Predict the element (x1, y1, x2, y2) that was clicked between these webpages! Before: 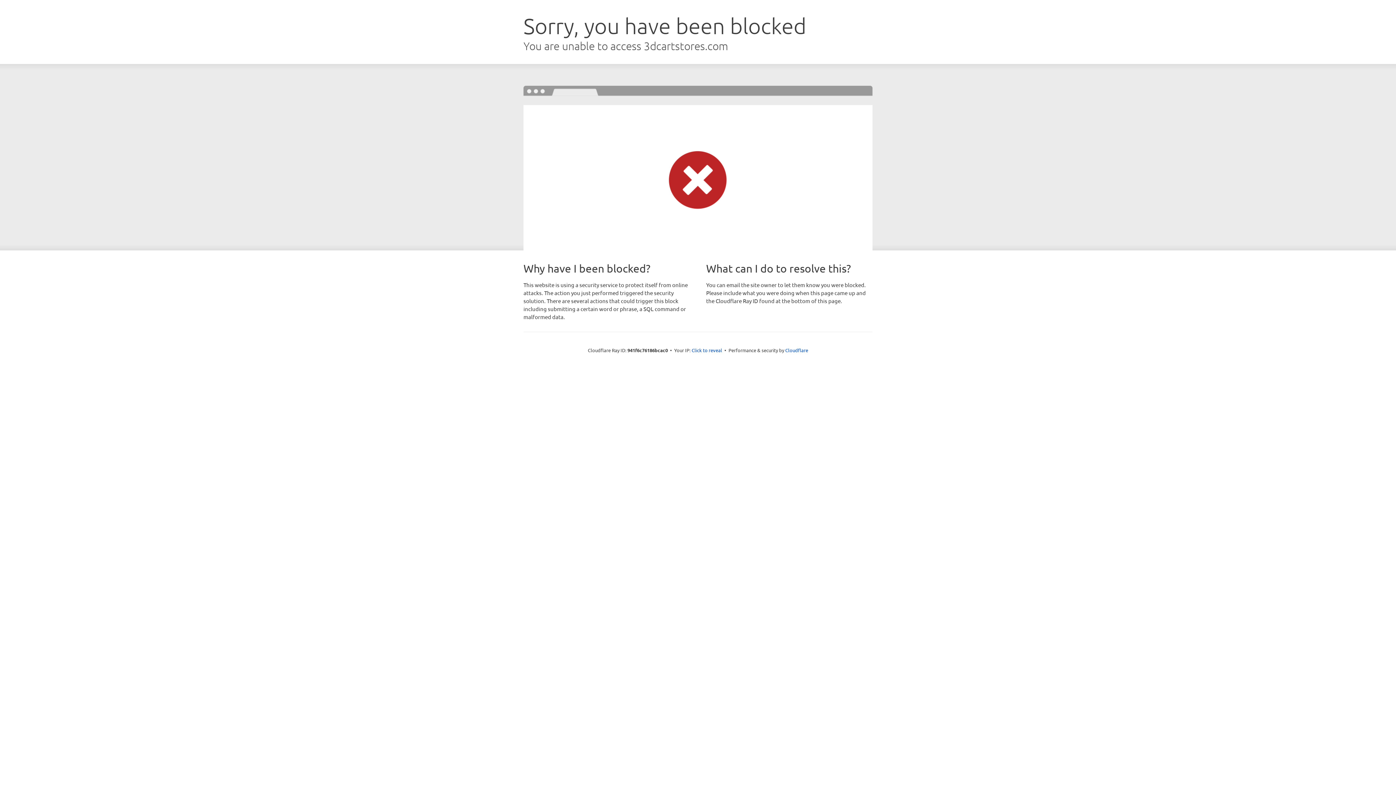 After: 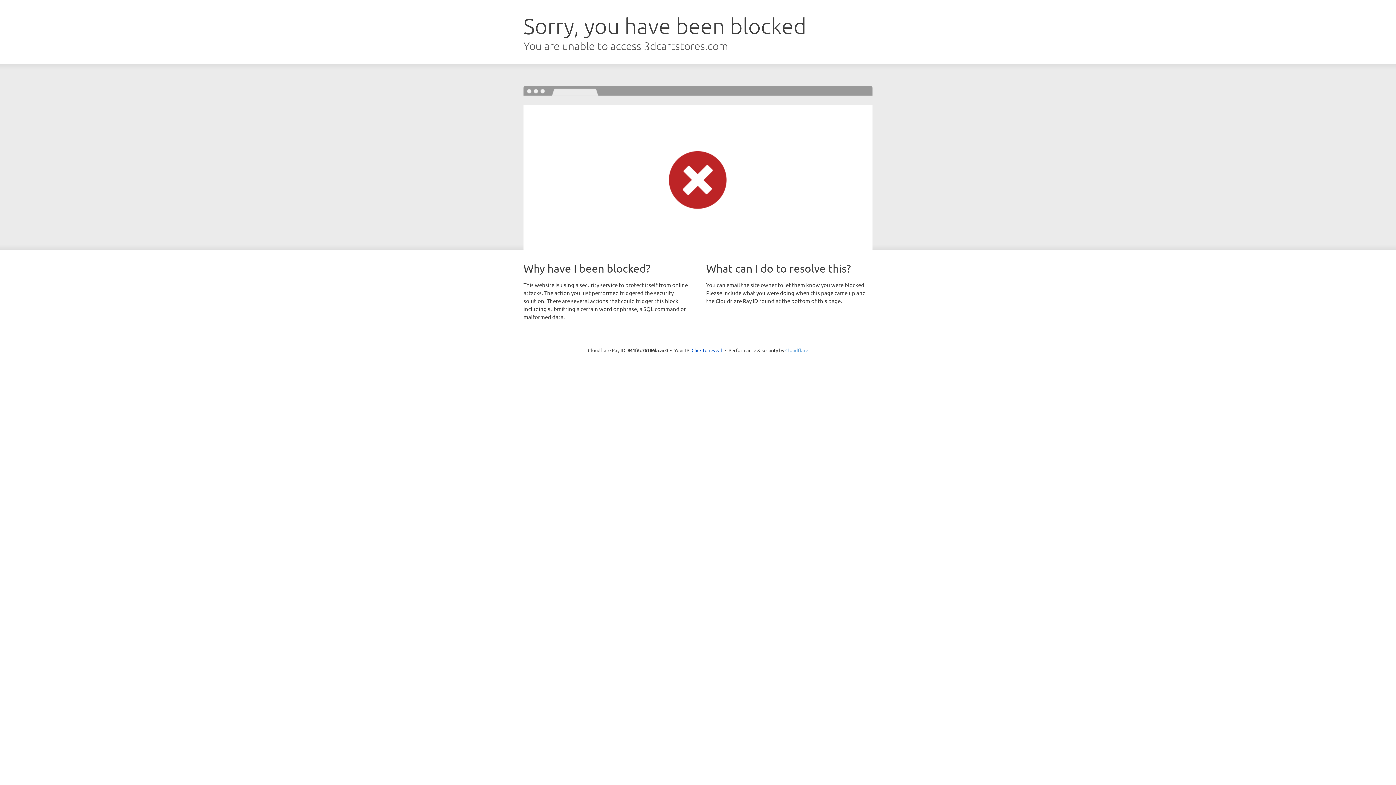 Action: bbox: (785, 347, 808, 353) label: Cloudflare